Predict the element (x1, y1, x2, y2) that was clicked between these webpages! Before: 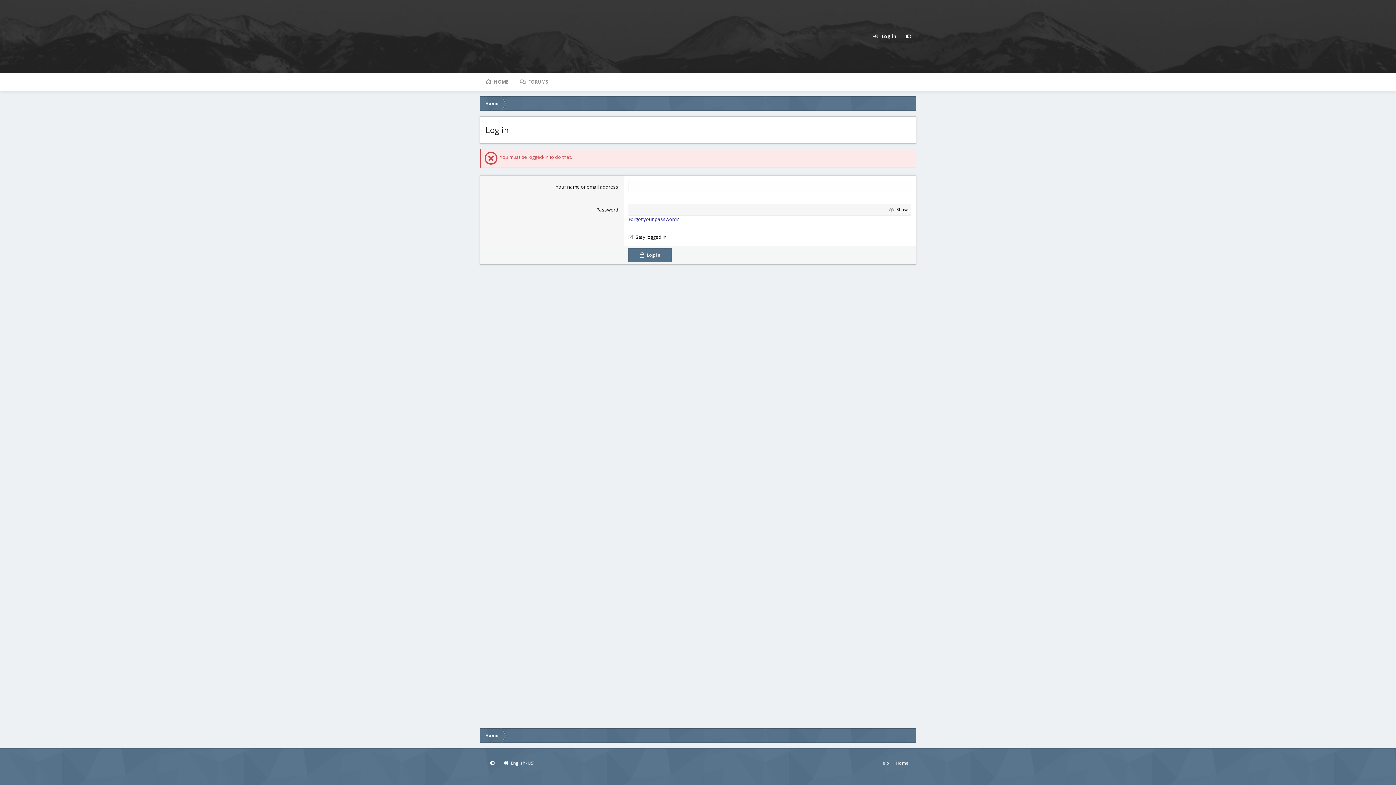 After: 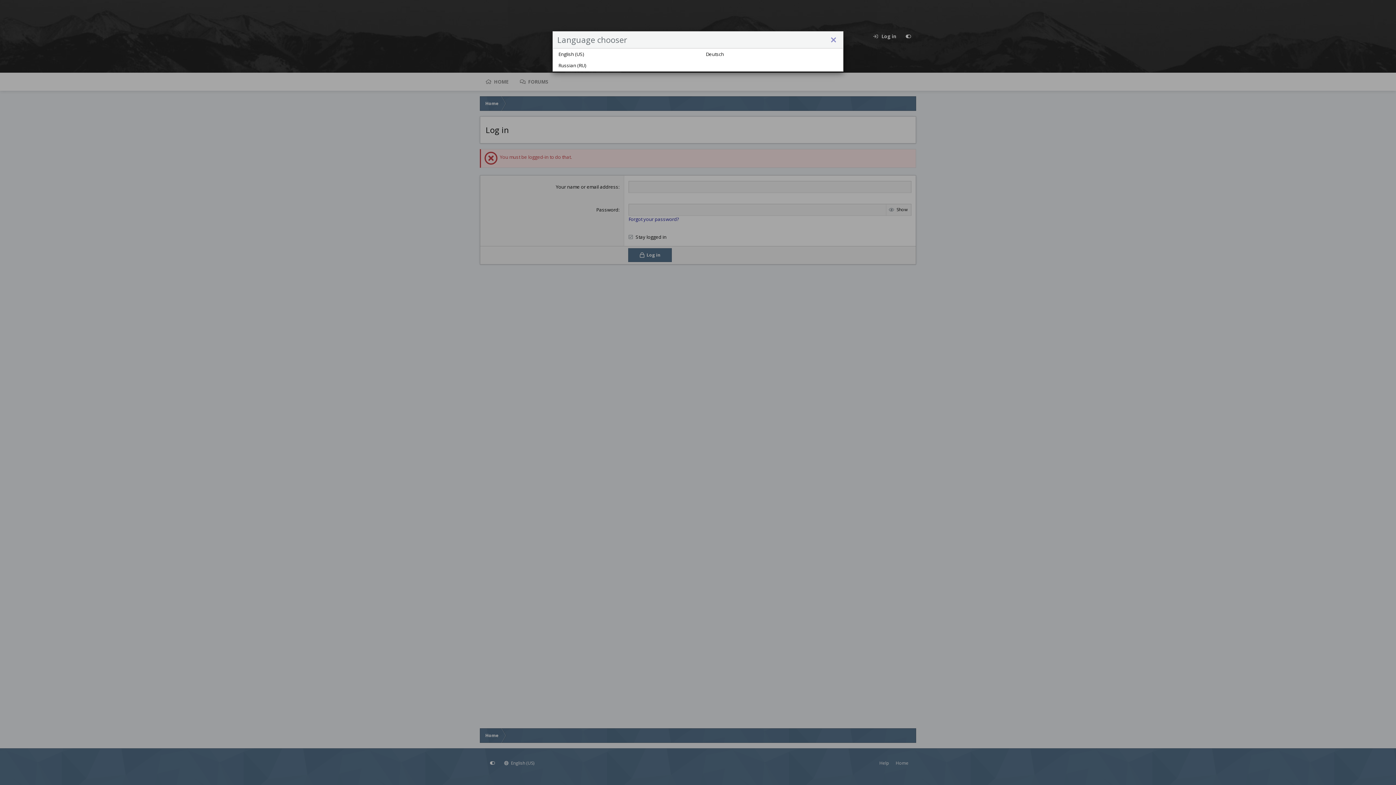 Action: label:  English (US) bbox: (502, 758, 536, 769)